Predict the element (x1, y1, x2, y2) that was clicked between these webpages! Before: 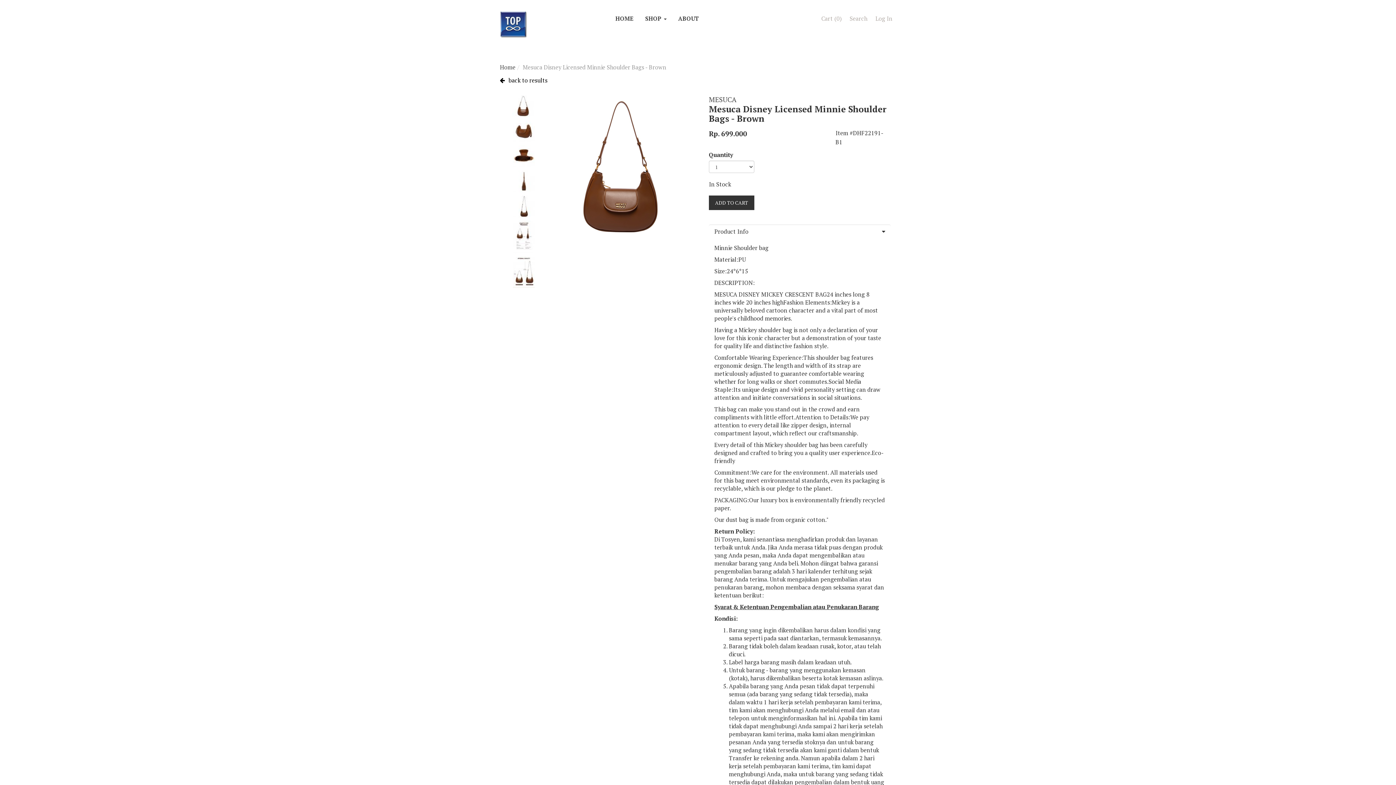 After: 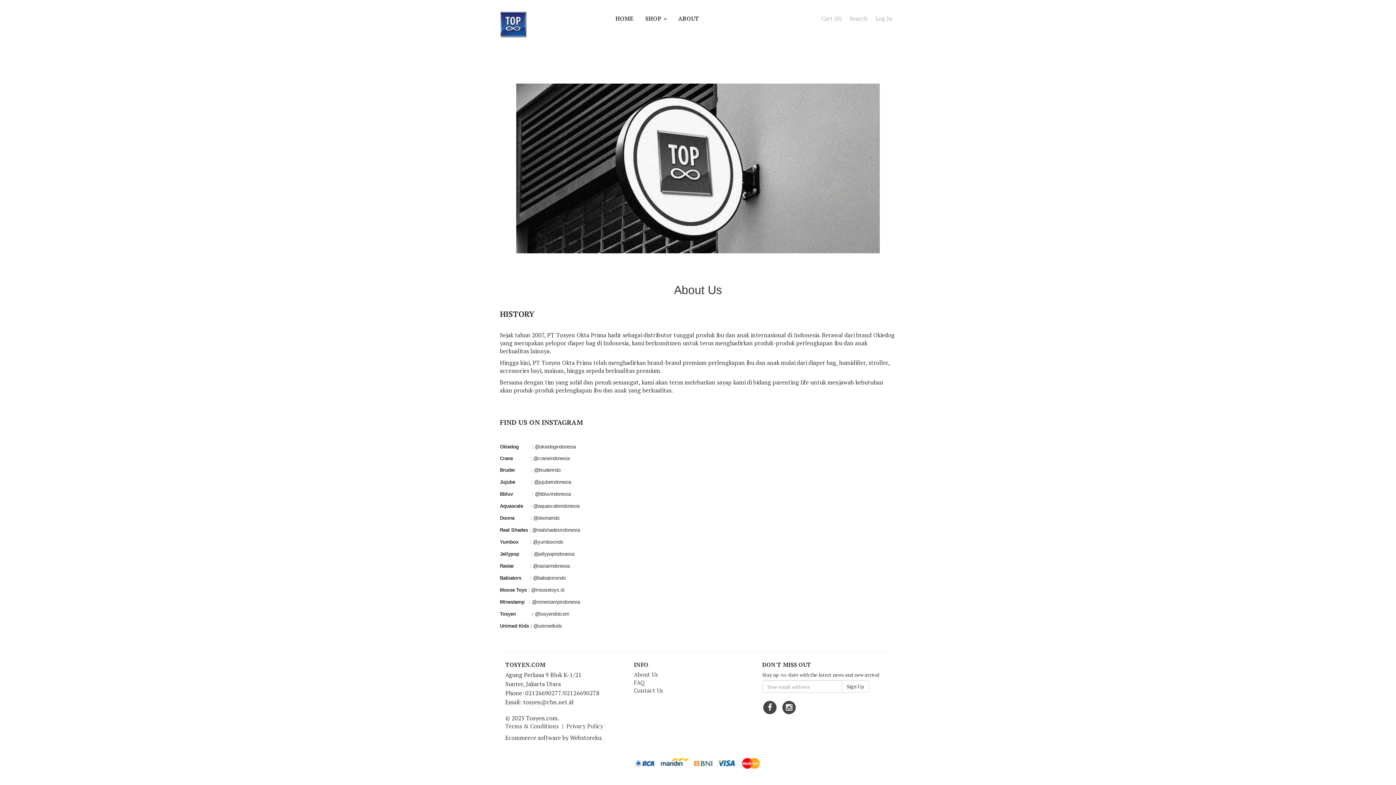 Action: label: ABOUT bbox: (672, 10, 704, 26)